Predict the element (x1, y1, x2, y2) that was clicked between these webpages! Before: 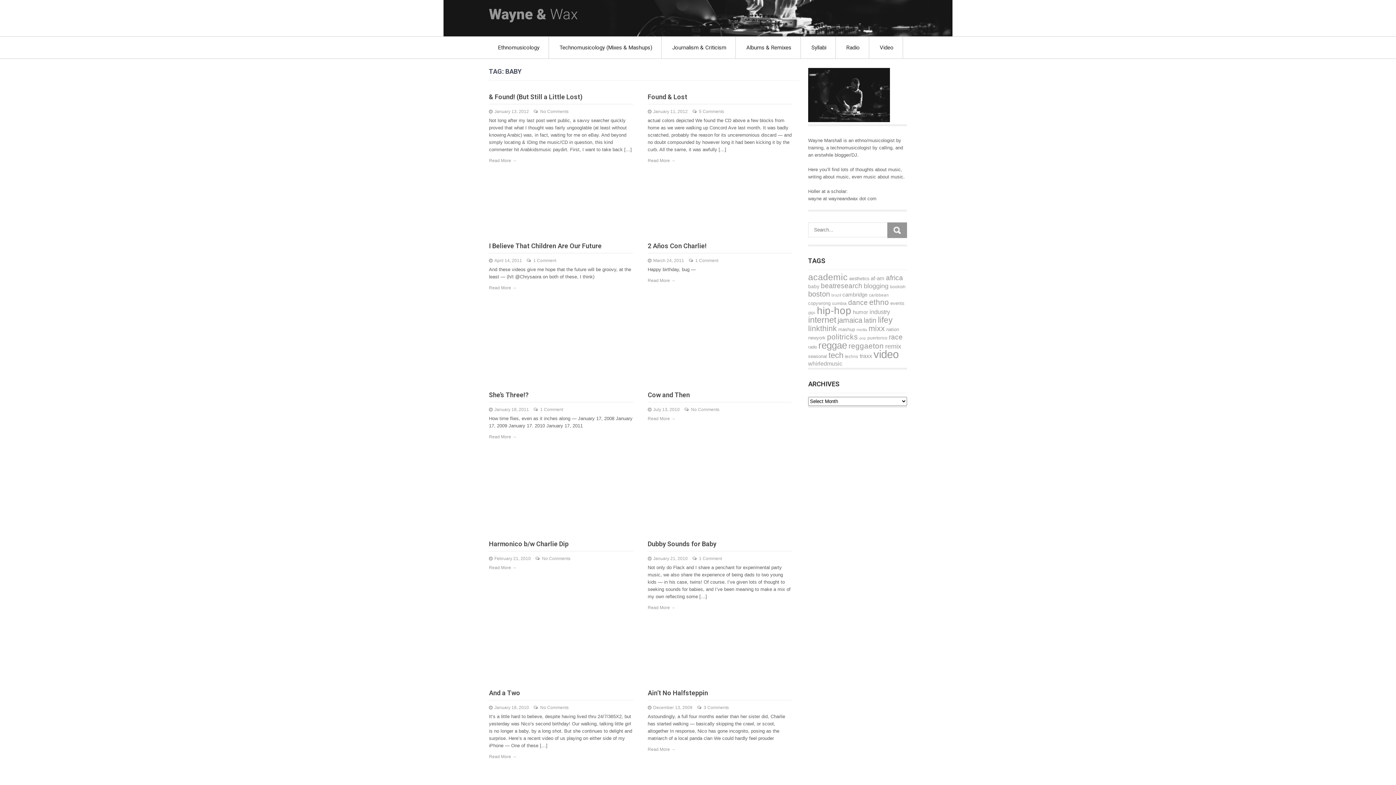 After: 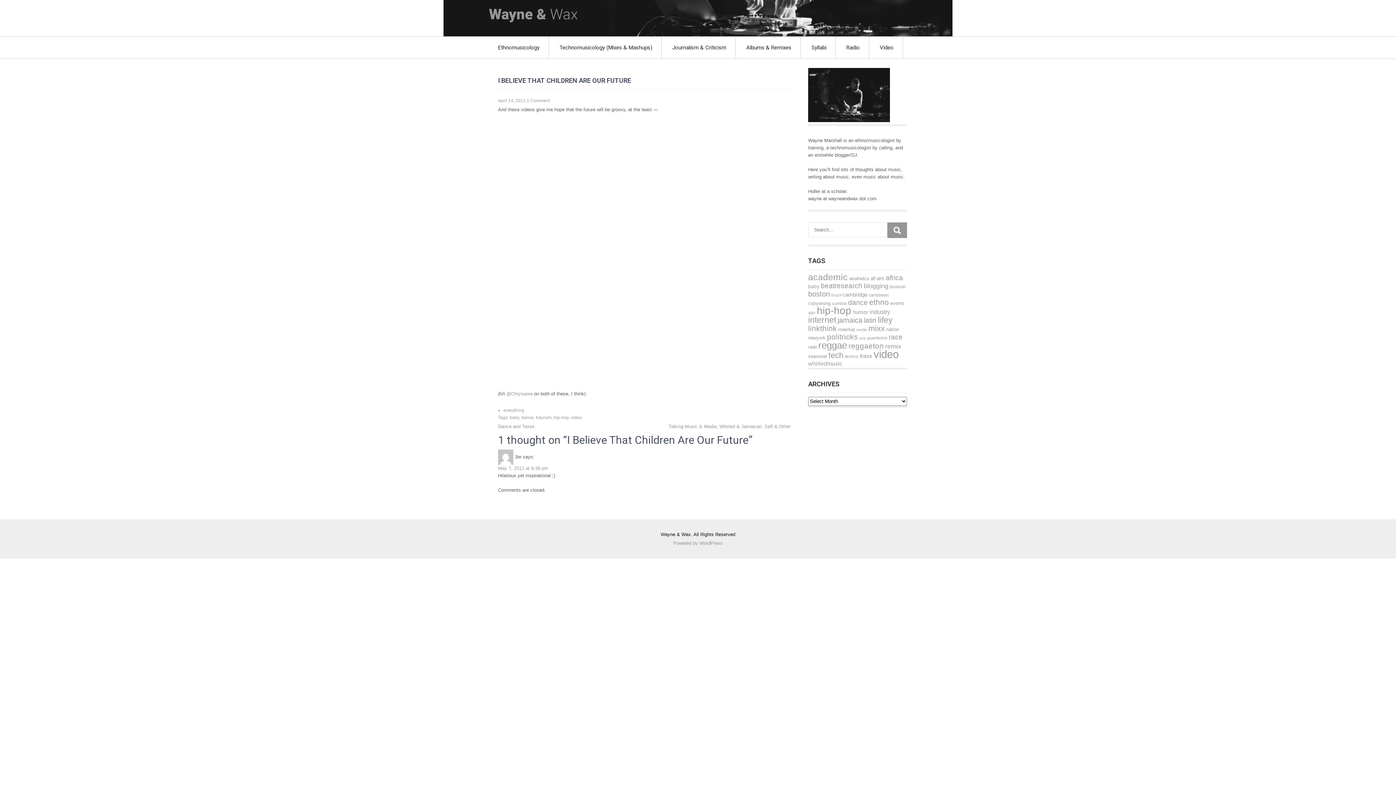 Action: label: I Believe That Children Are Our Future bbox: (489, 242, 601, 249)